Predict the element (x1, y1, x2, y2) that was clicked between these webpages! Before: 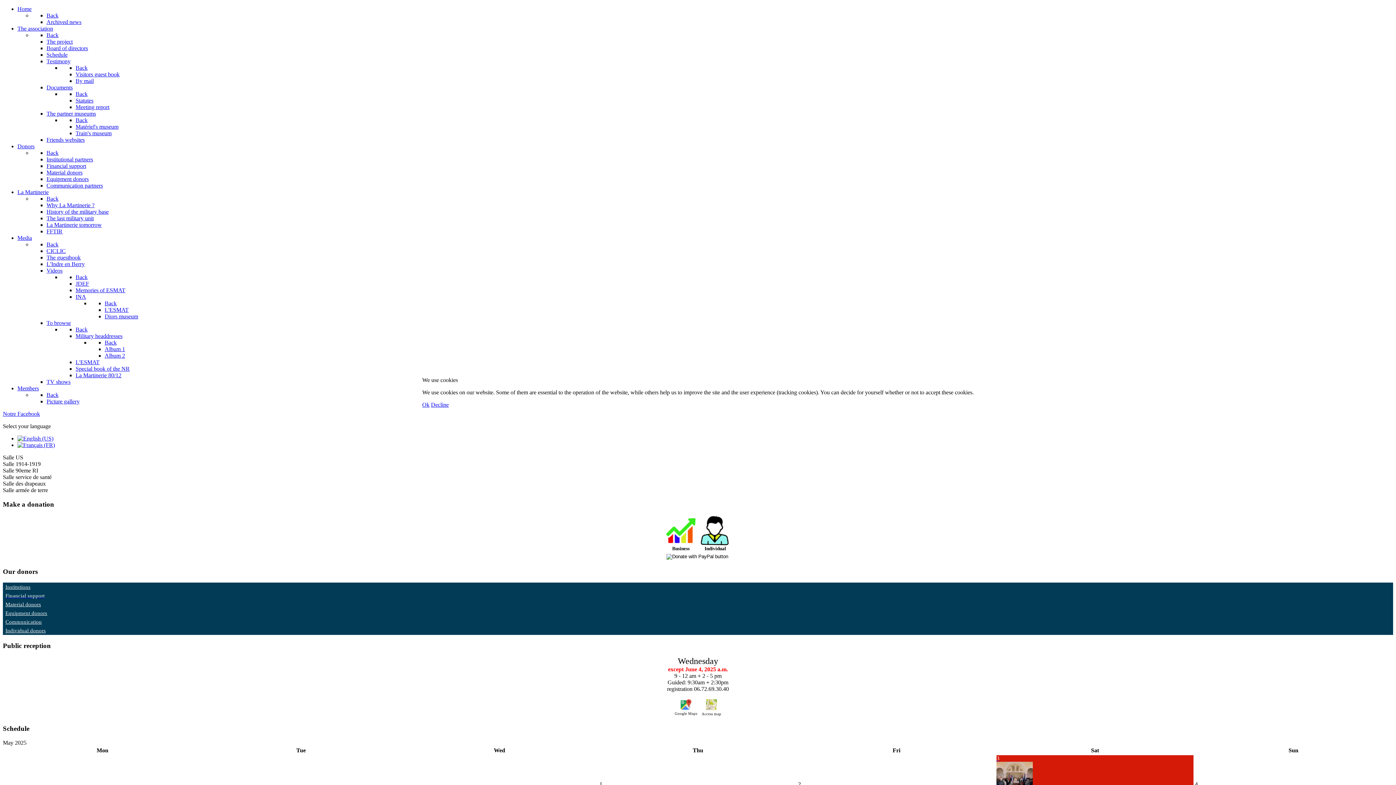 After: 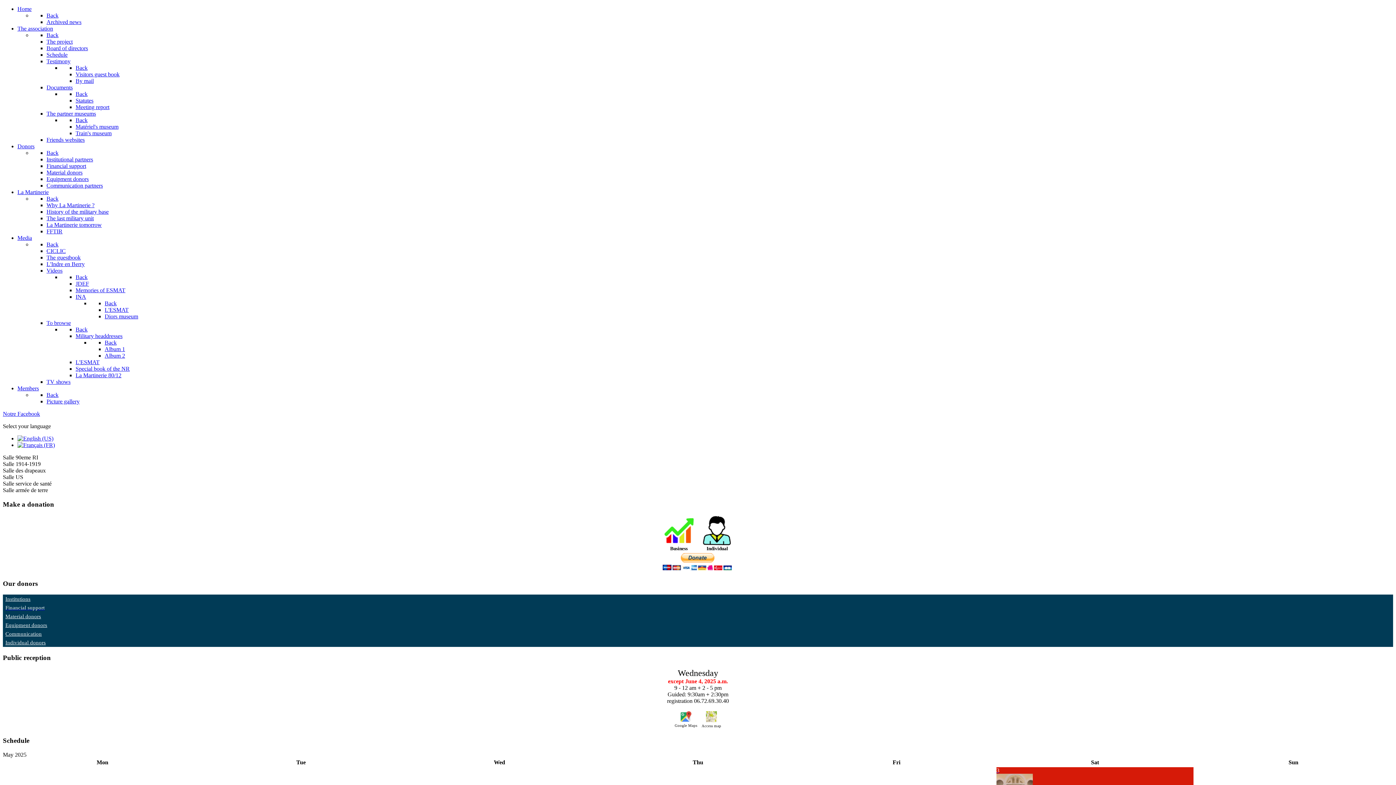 Action: label: Ok bbox: (422, 401, 429, 408)